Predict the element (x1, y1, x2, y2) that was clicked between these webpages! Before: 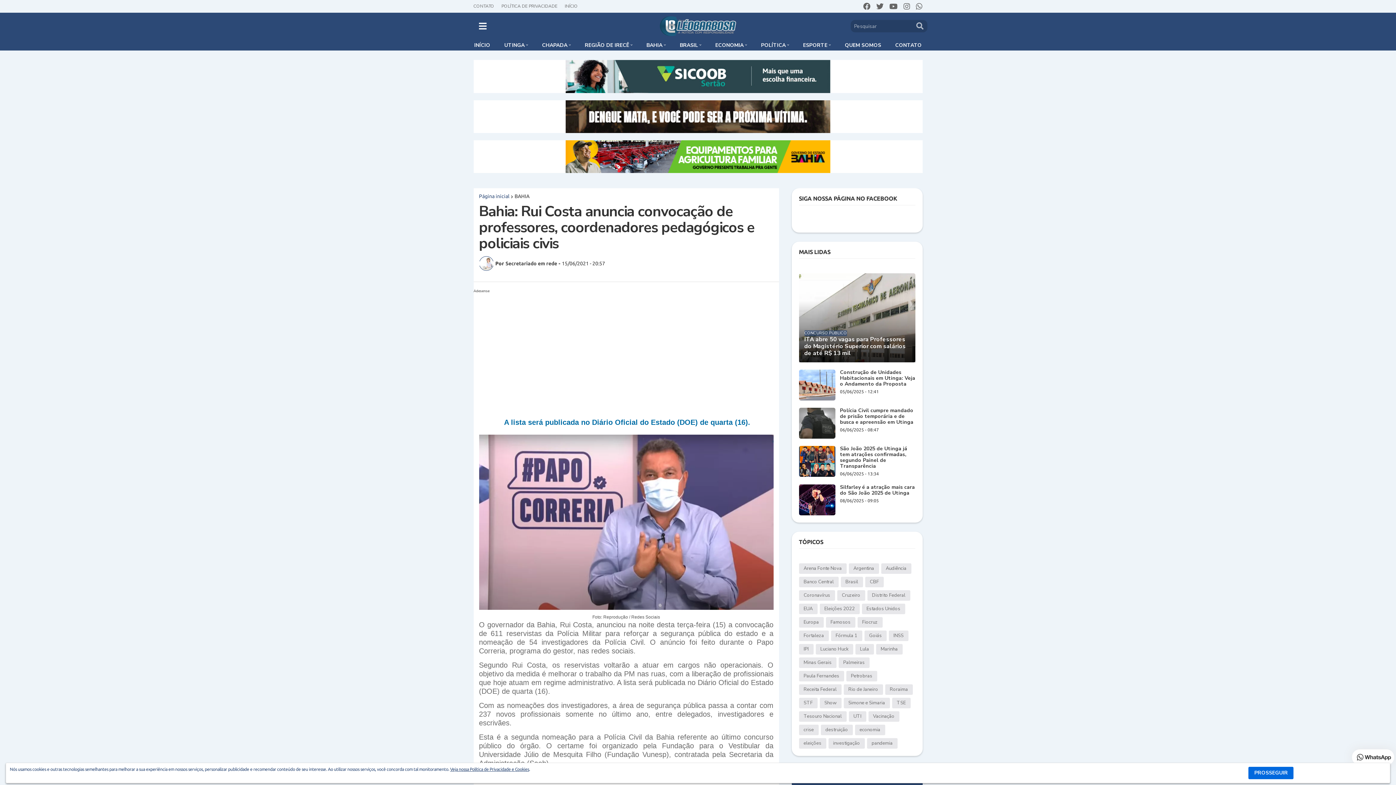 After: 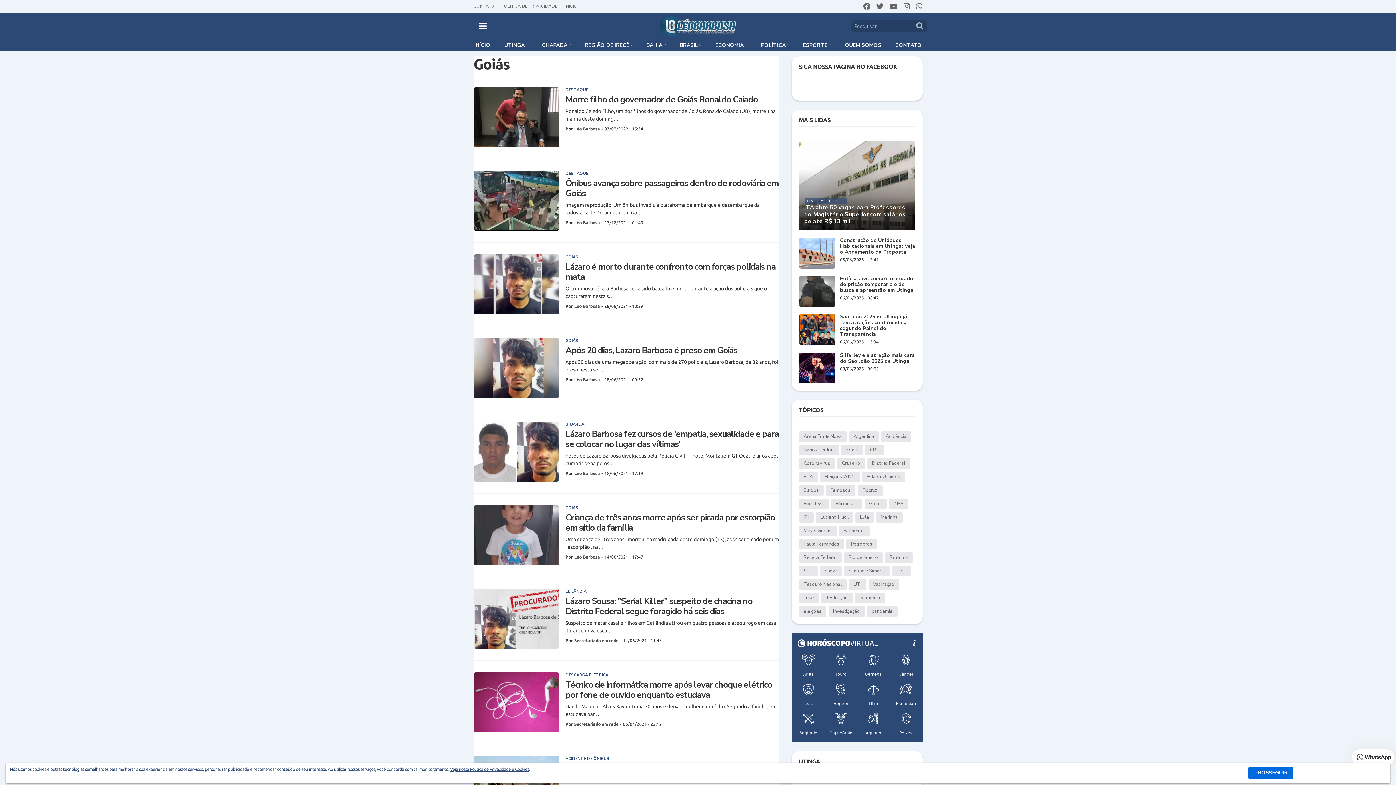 Action: bbox: (864, 630, 886, 641) label: Goiás